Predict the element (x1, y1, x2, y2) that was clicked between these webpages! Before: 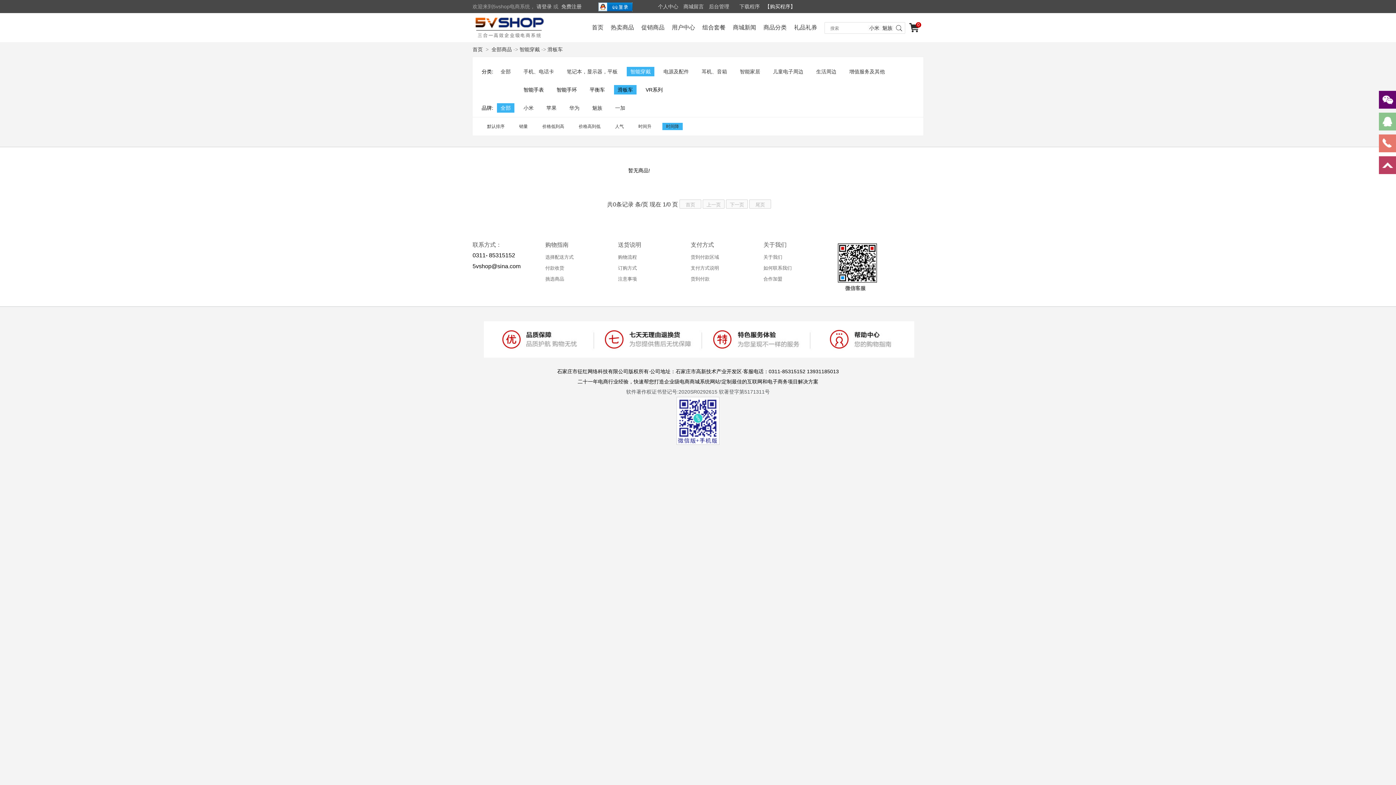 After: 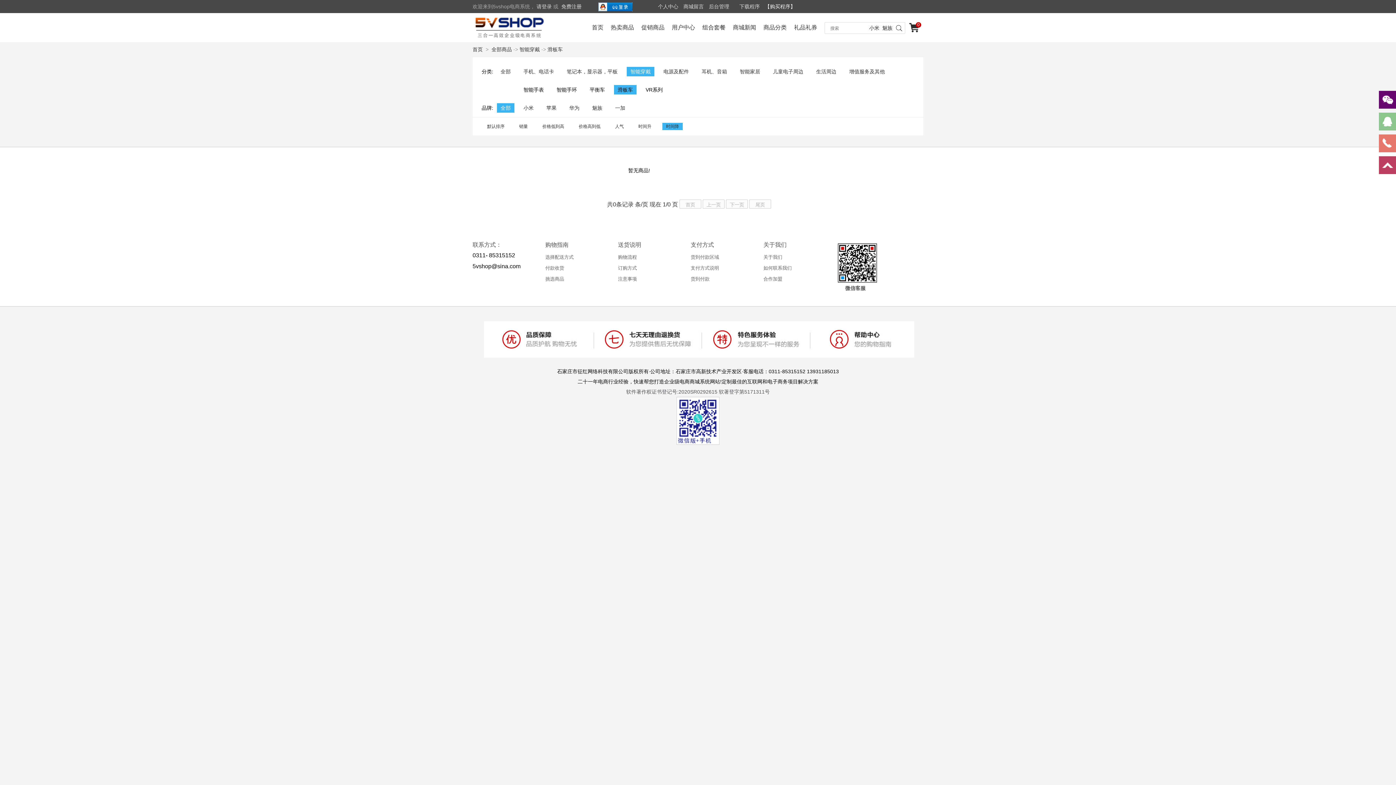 Action: label: 【购买程序】 bbox: (765, 3, 795, 9)